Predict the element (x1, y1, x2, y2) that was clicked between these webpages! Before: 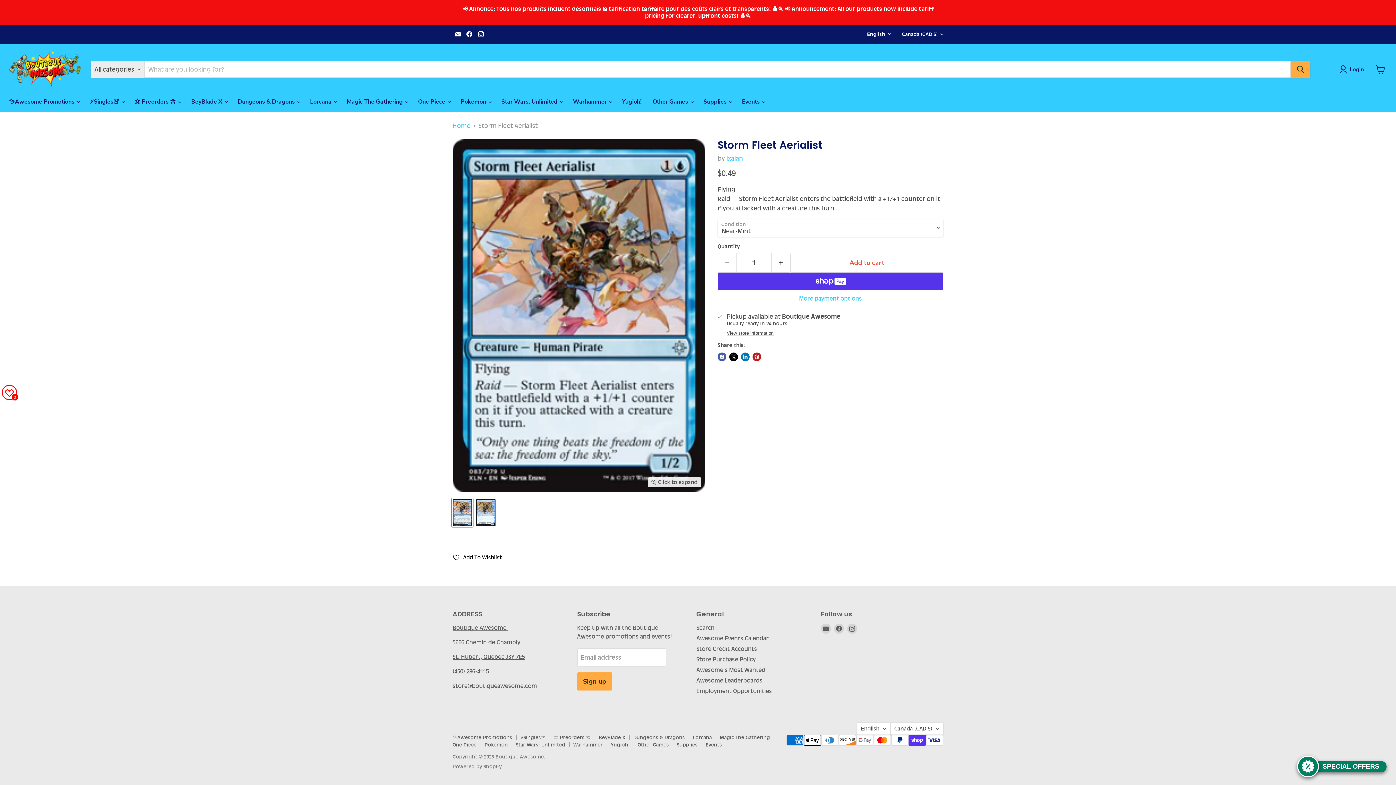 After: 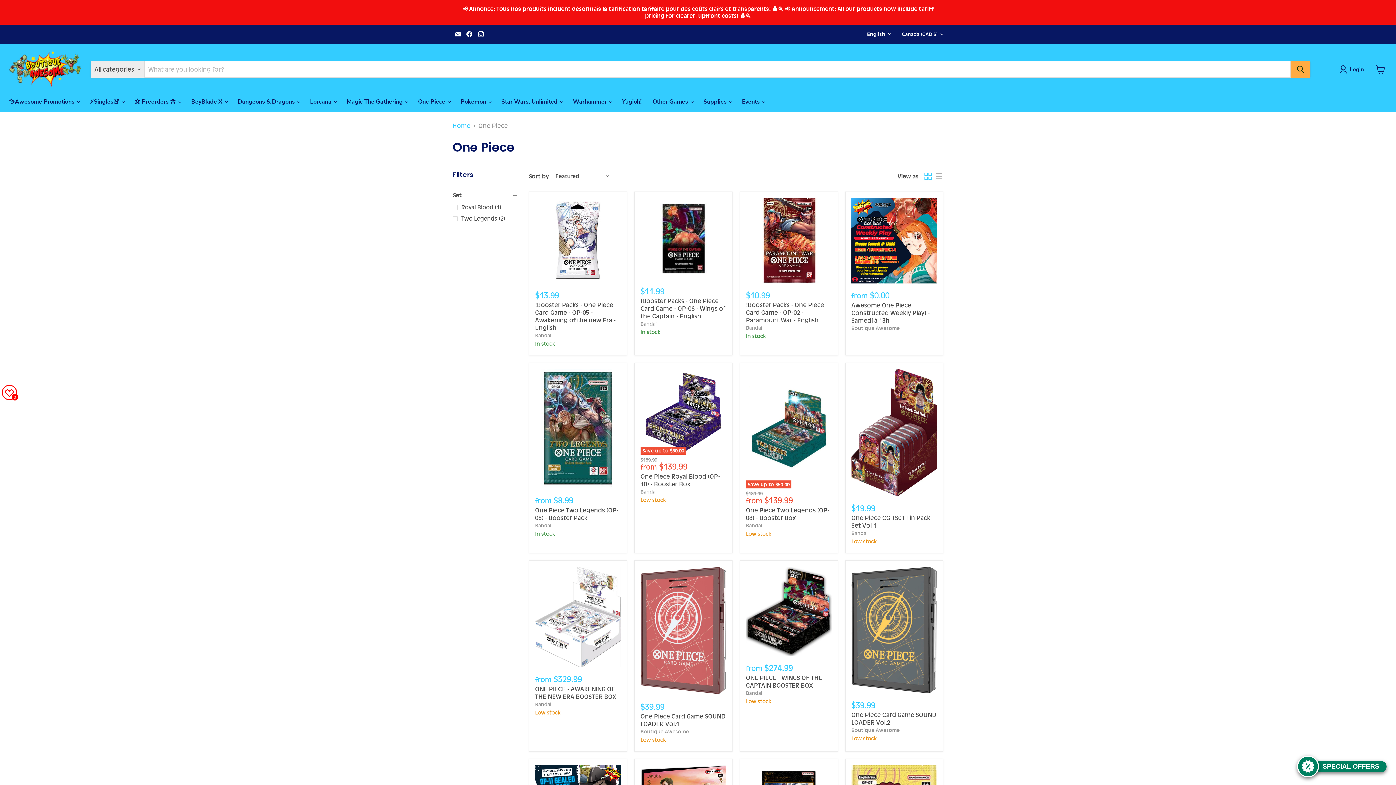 Action: label: One Piece bbox: (452, 741, 476, 748)